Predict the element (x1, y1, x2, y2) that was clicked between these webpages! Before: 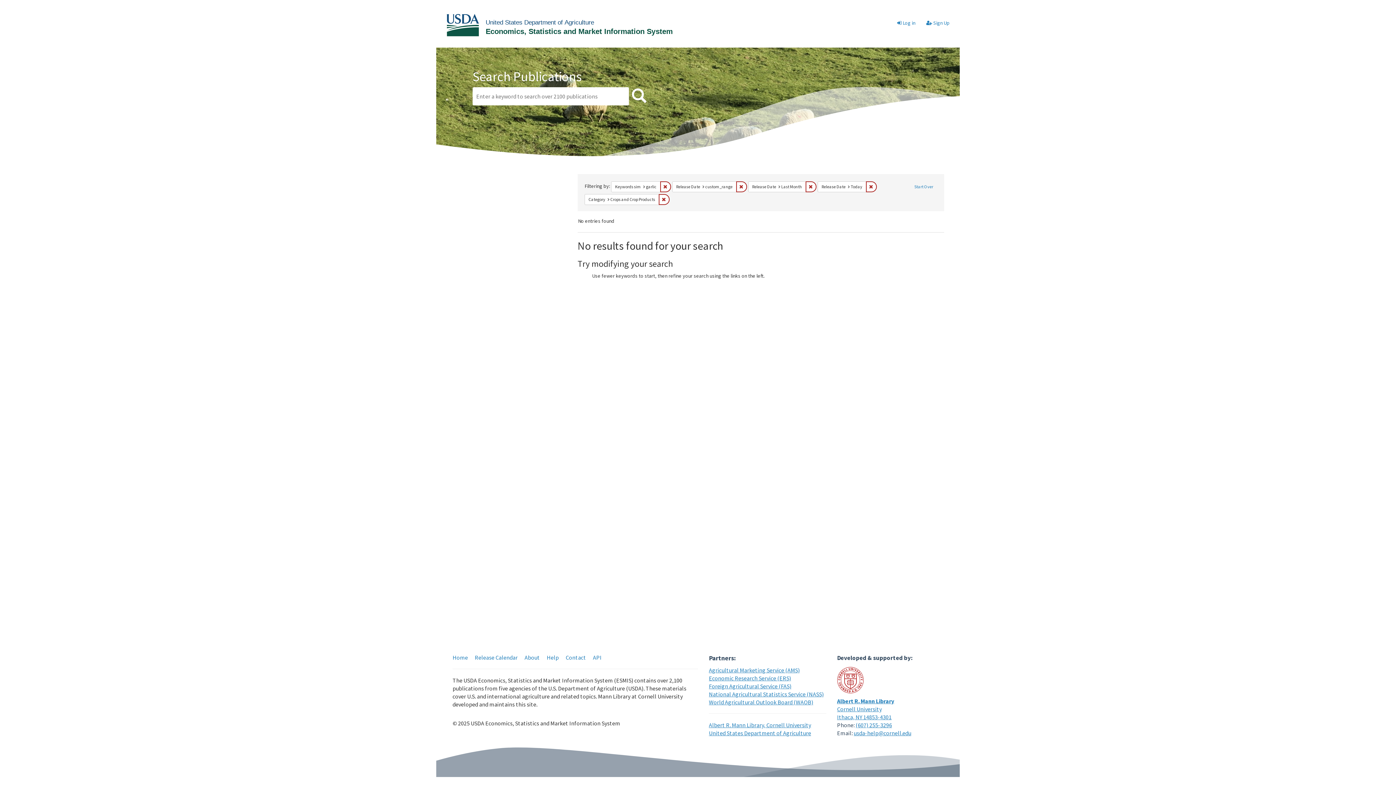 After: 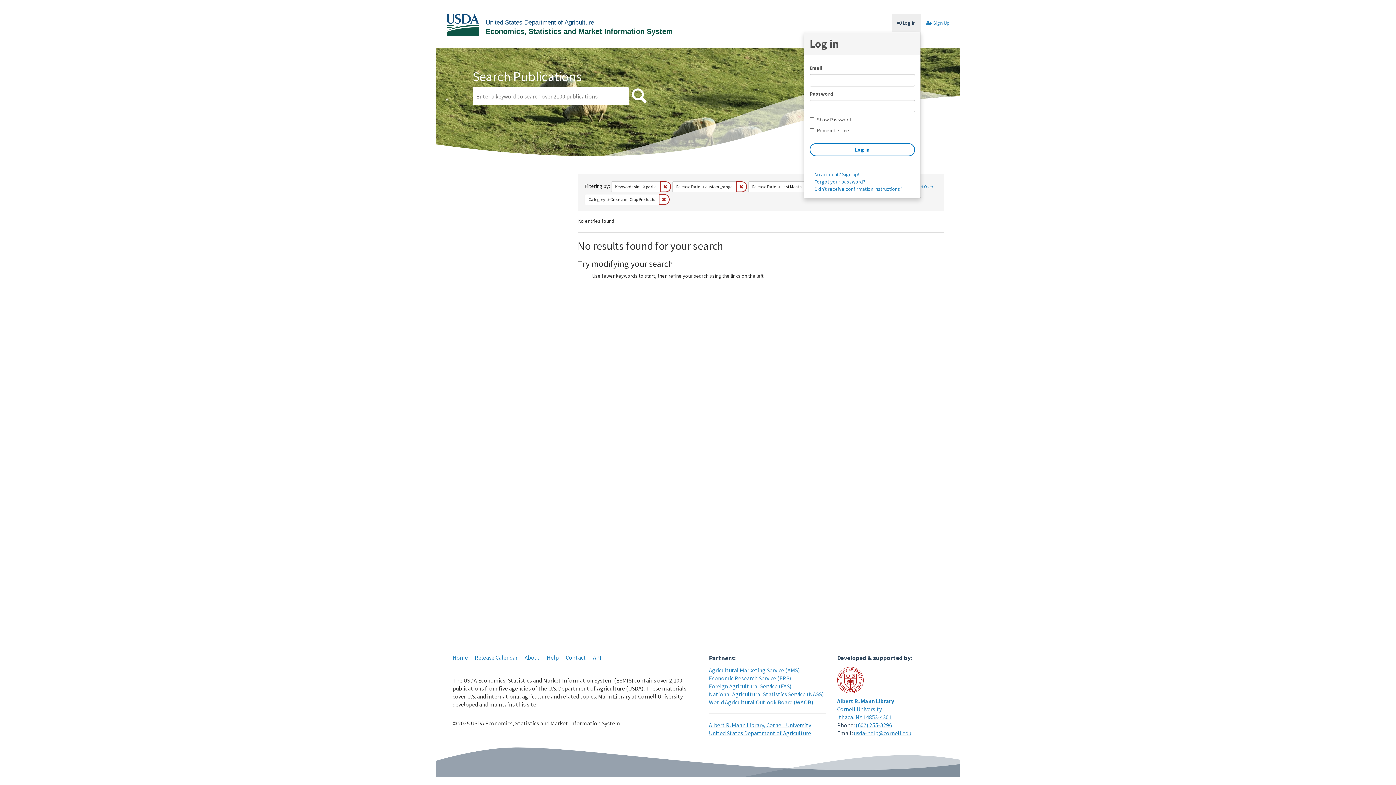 Action: label:  Log in bbox: (892, 13, 921, 32)